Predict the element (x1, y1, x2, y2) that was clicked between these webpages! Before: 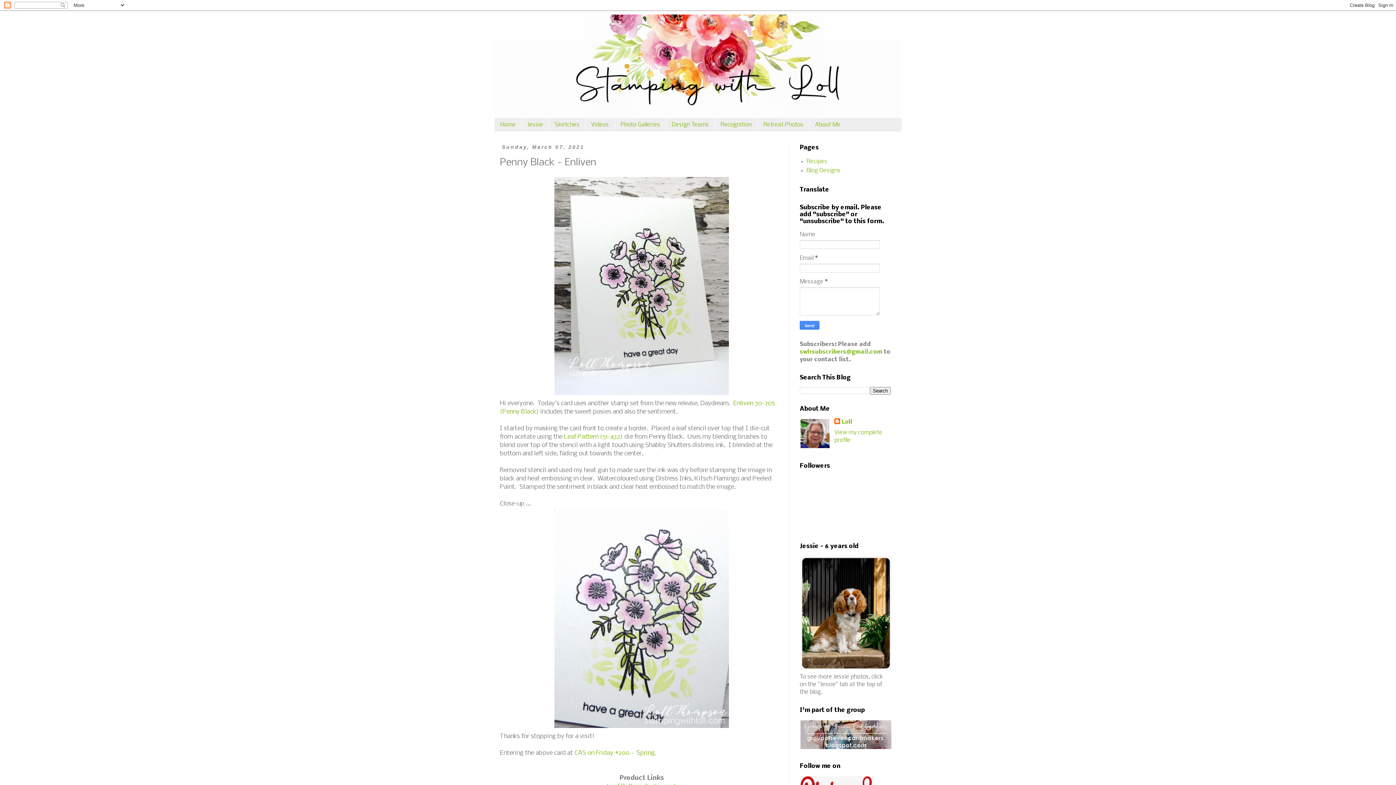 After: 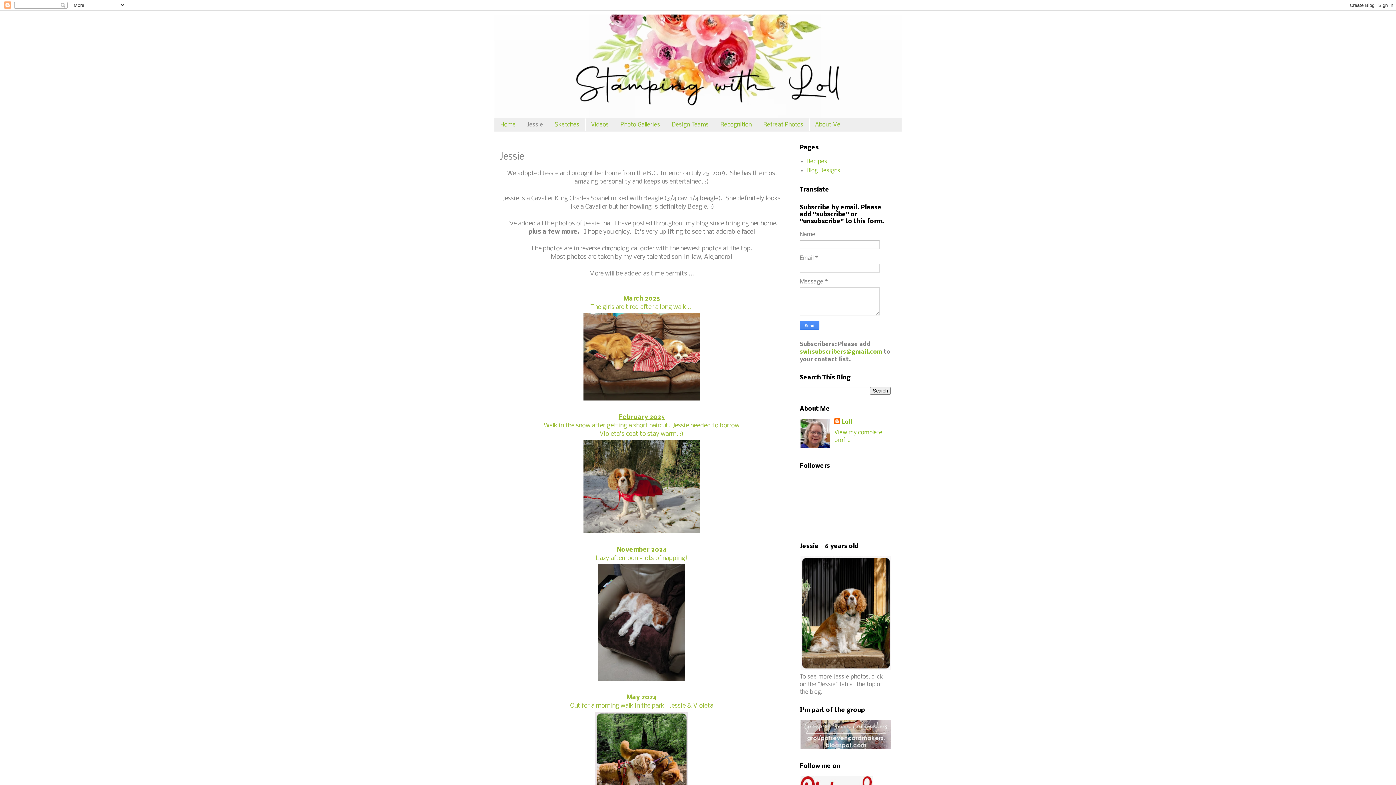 Action: label: Jessie bbox: (521, 118, 549, 131)